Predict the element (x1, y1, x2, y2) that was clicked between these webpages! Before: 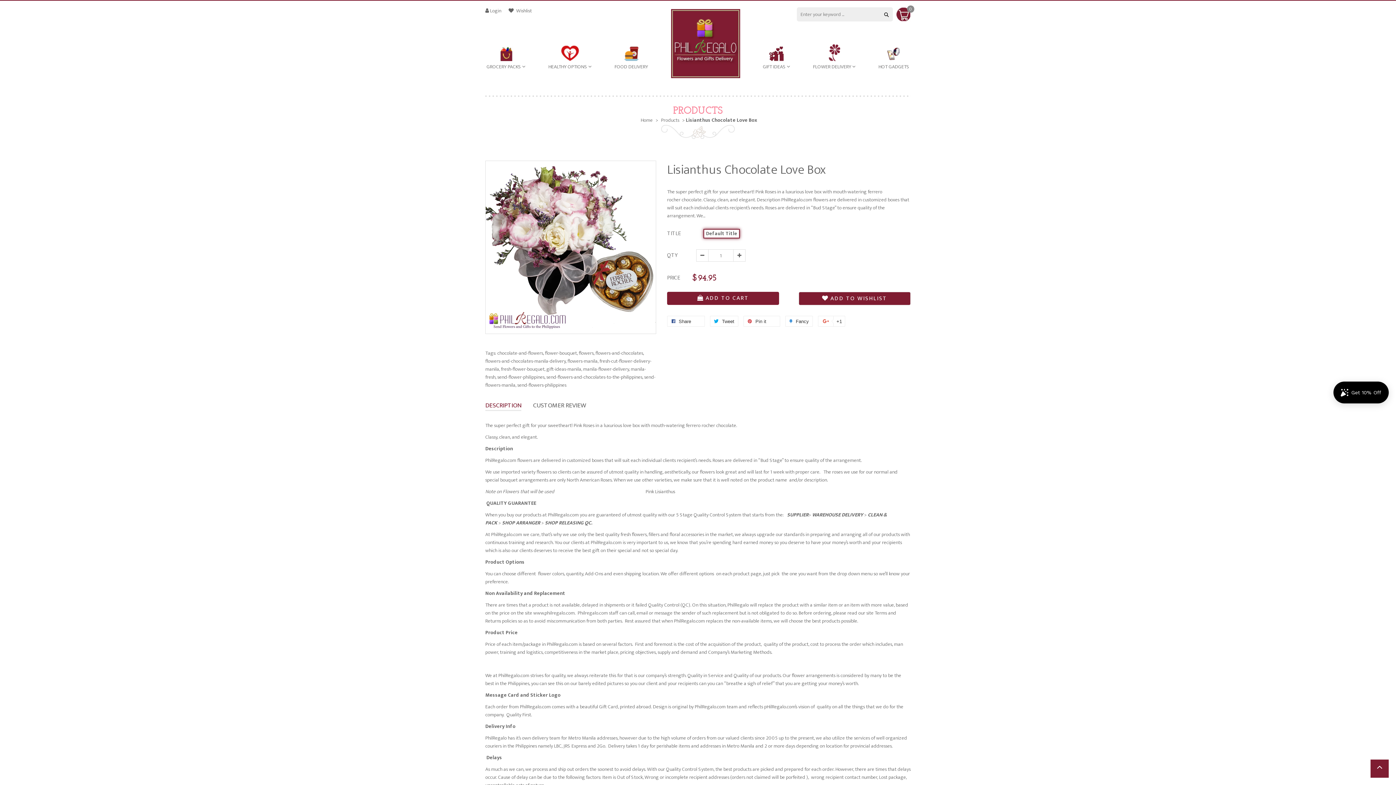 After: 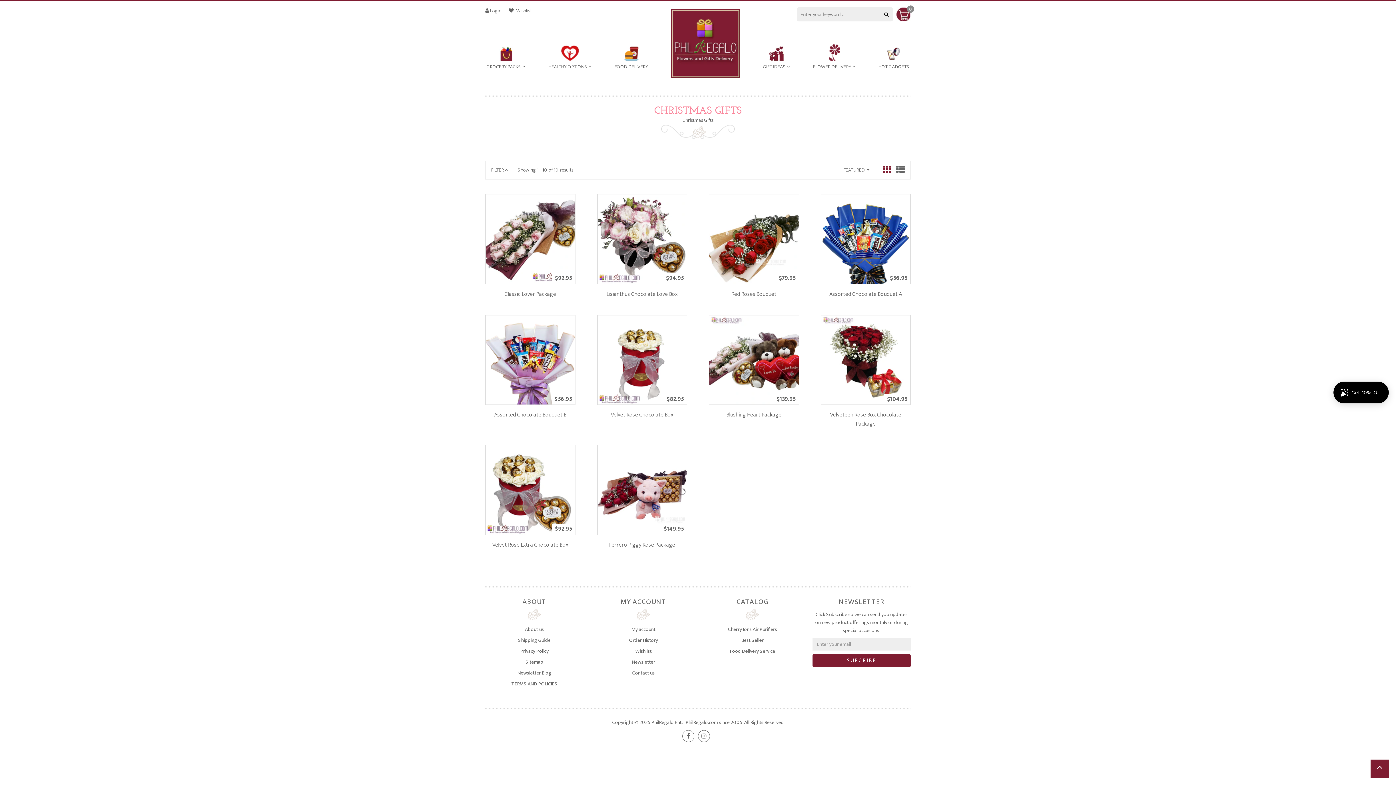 Action: label: flowers-and-chocolates-manila-delivery,  bbox: (485, 357, 567, 365)